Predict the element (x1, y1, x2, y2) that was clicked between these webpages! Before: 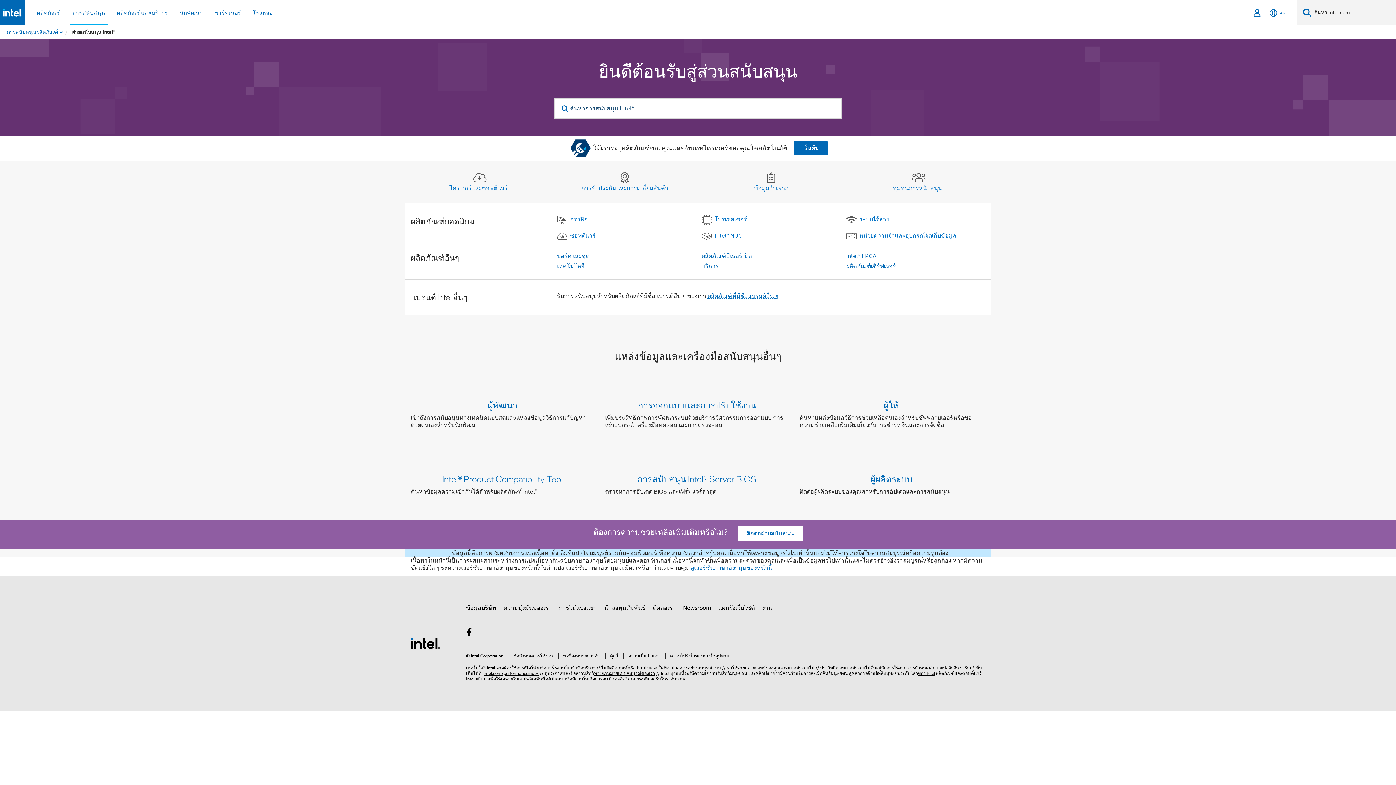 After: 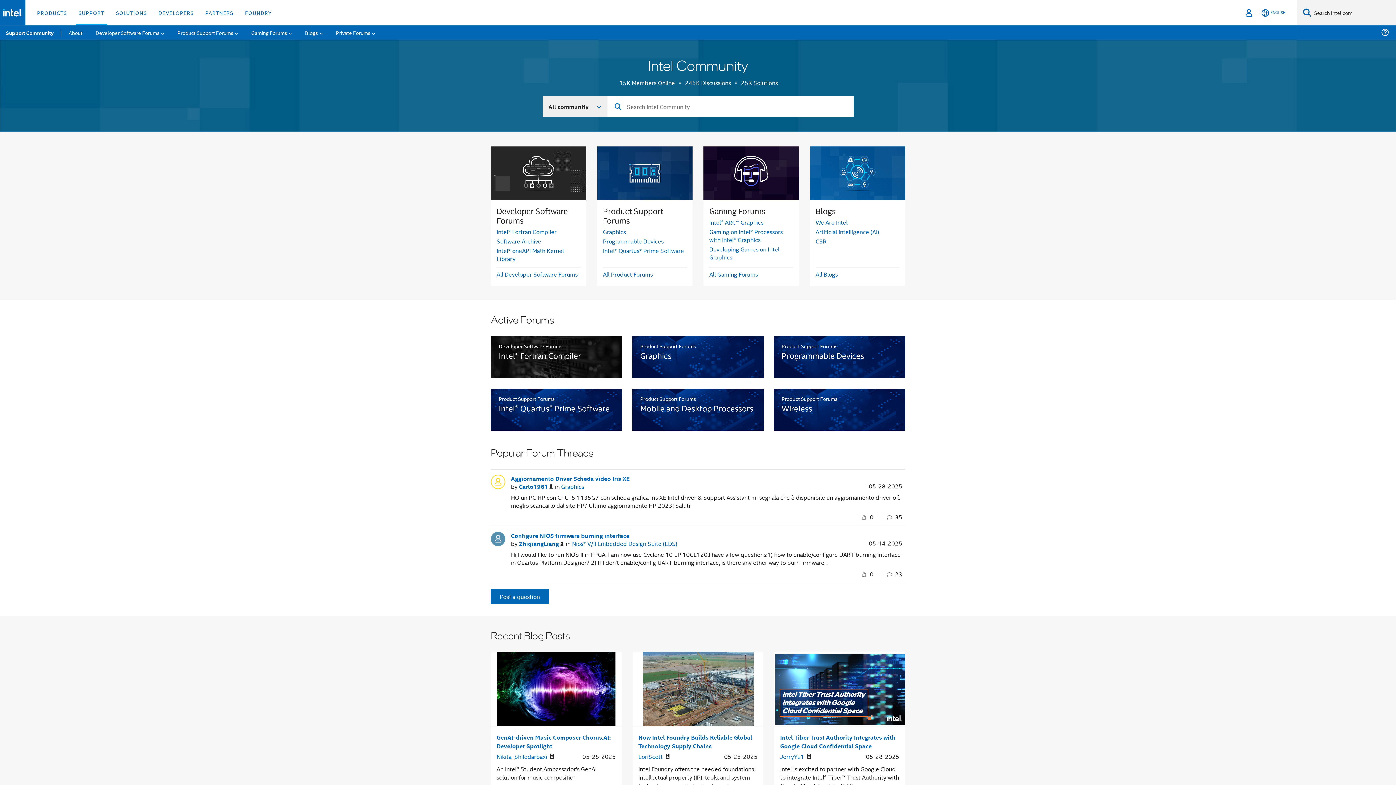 Action: bbox: (850, 161, 985, 203) label: ชุมชนการสนับสนุน